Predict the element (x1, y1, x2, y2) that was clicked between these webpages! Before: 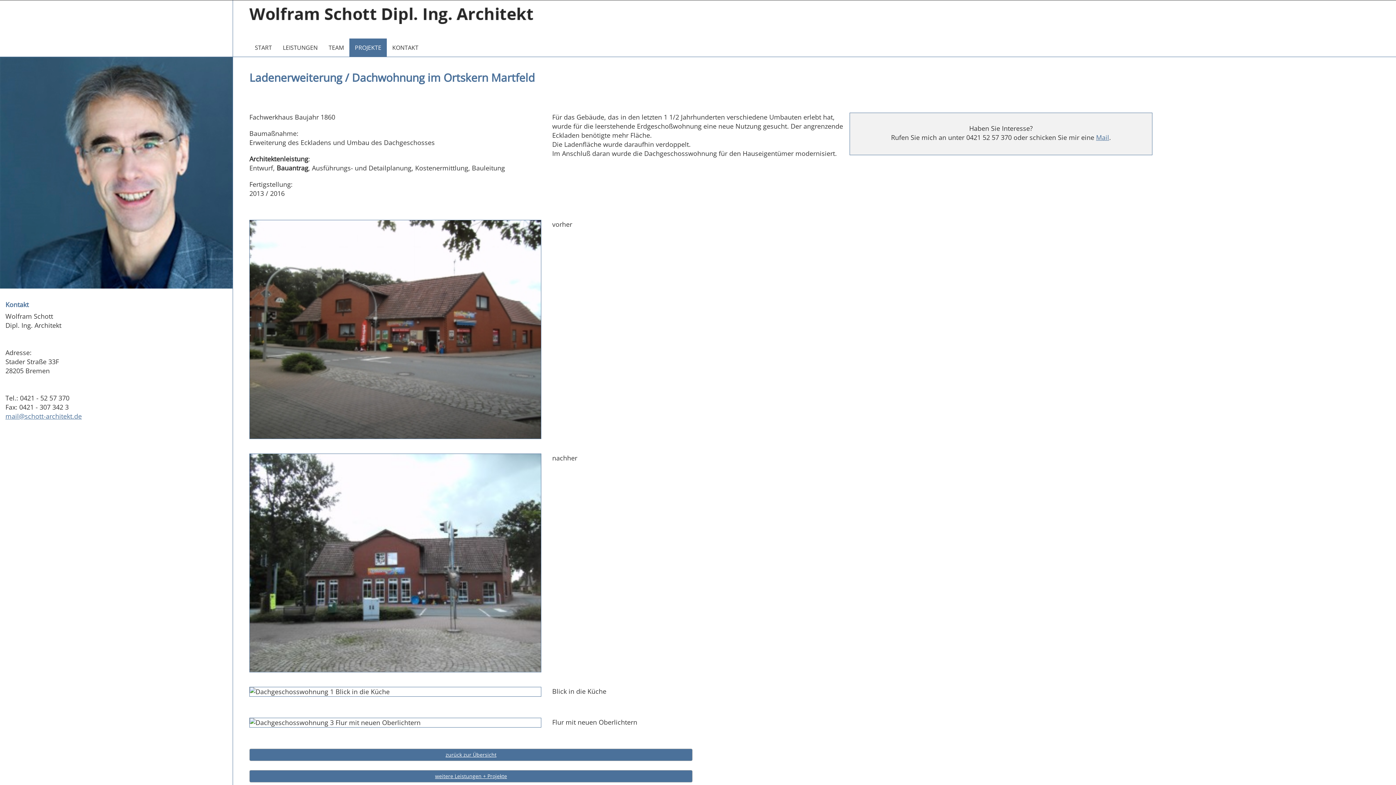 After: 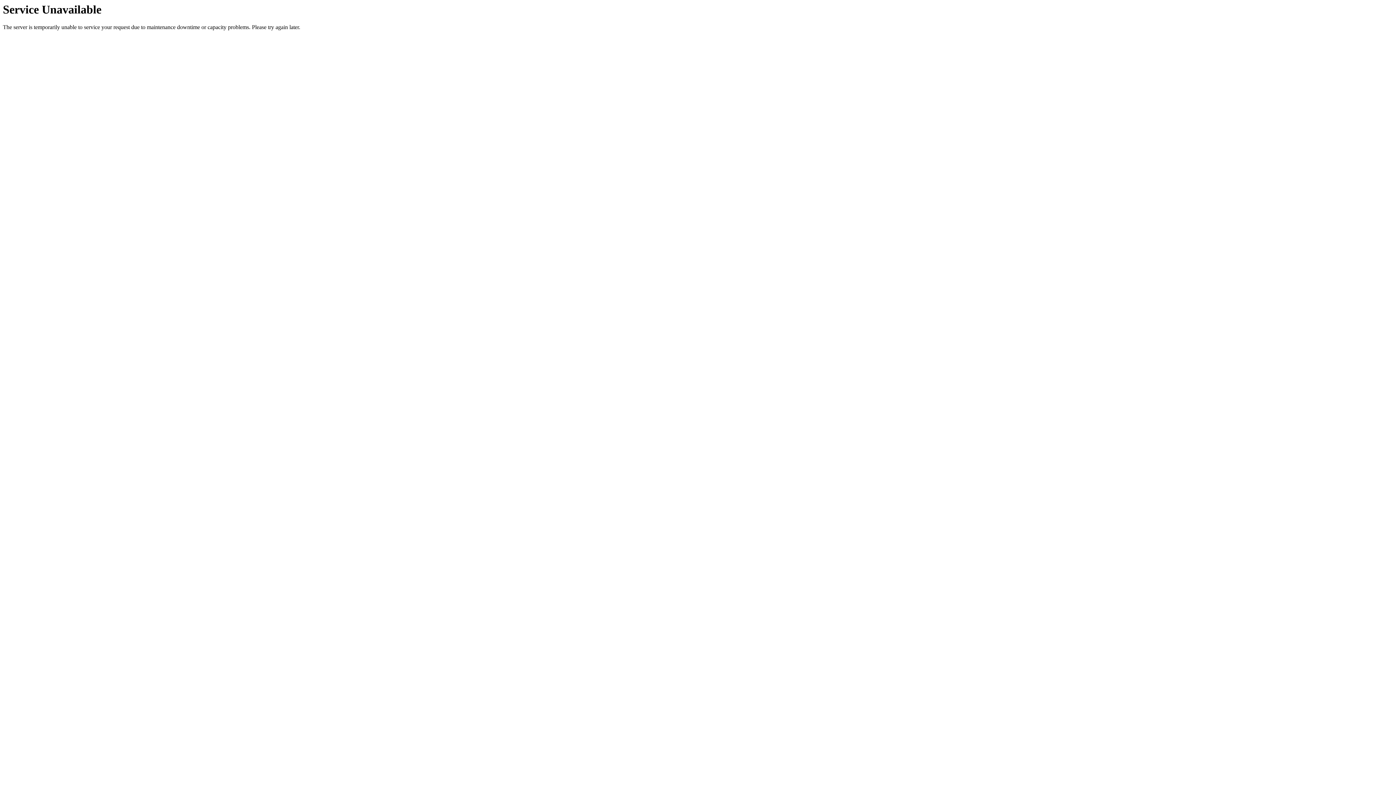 Action: label: START bbox: (249, 38, 277, 56)